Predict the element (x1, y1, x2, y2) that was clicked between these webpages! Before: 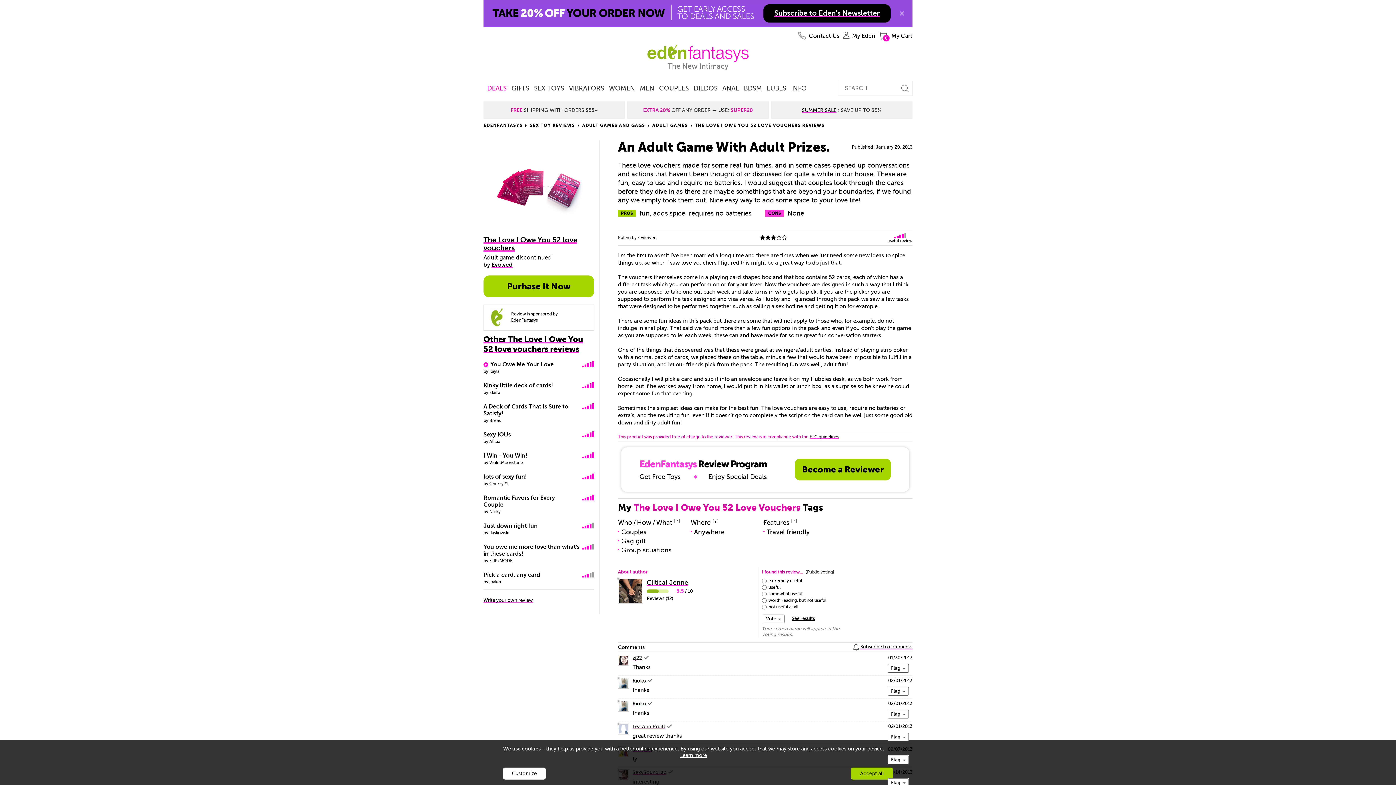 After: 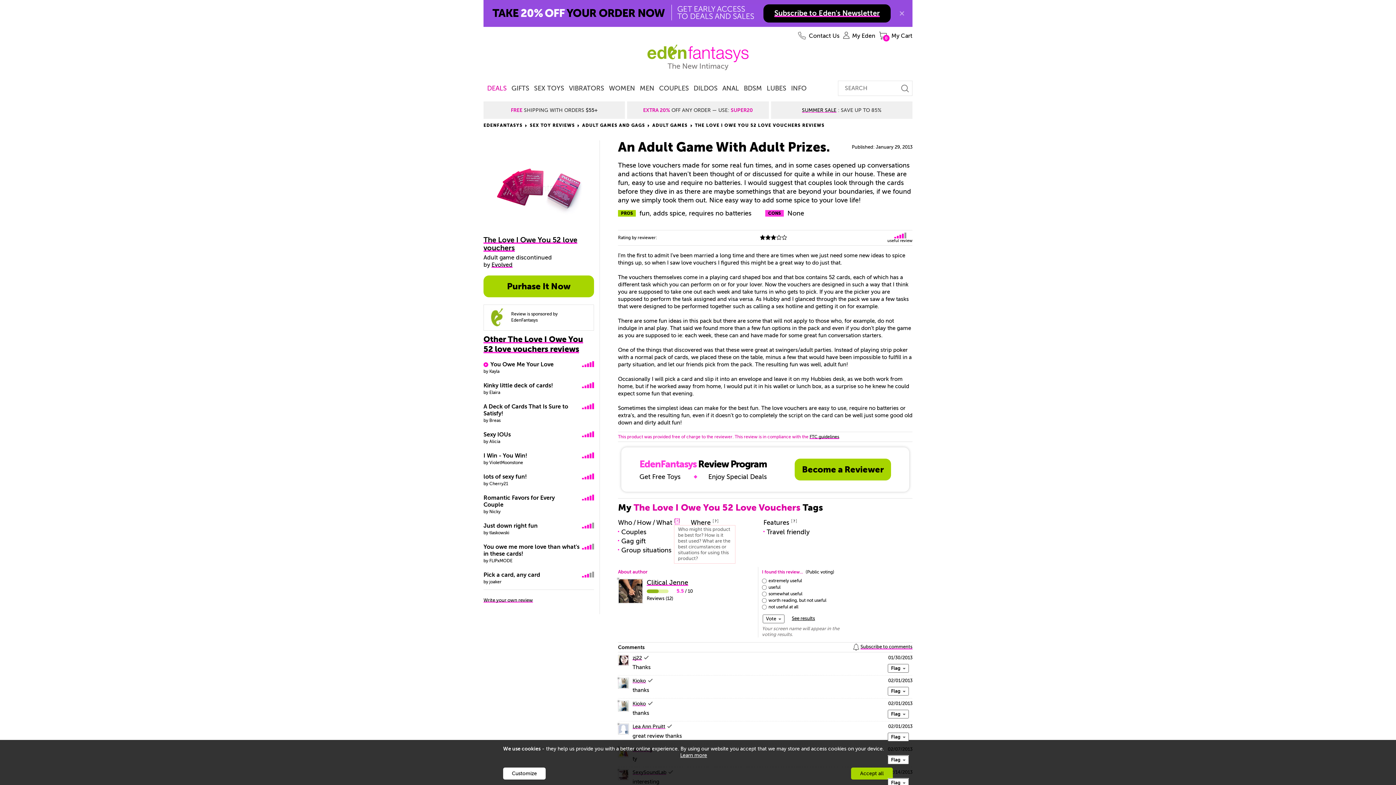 Action: label:  ?  bbox: (675, 519, 678, 524)